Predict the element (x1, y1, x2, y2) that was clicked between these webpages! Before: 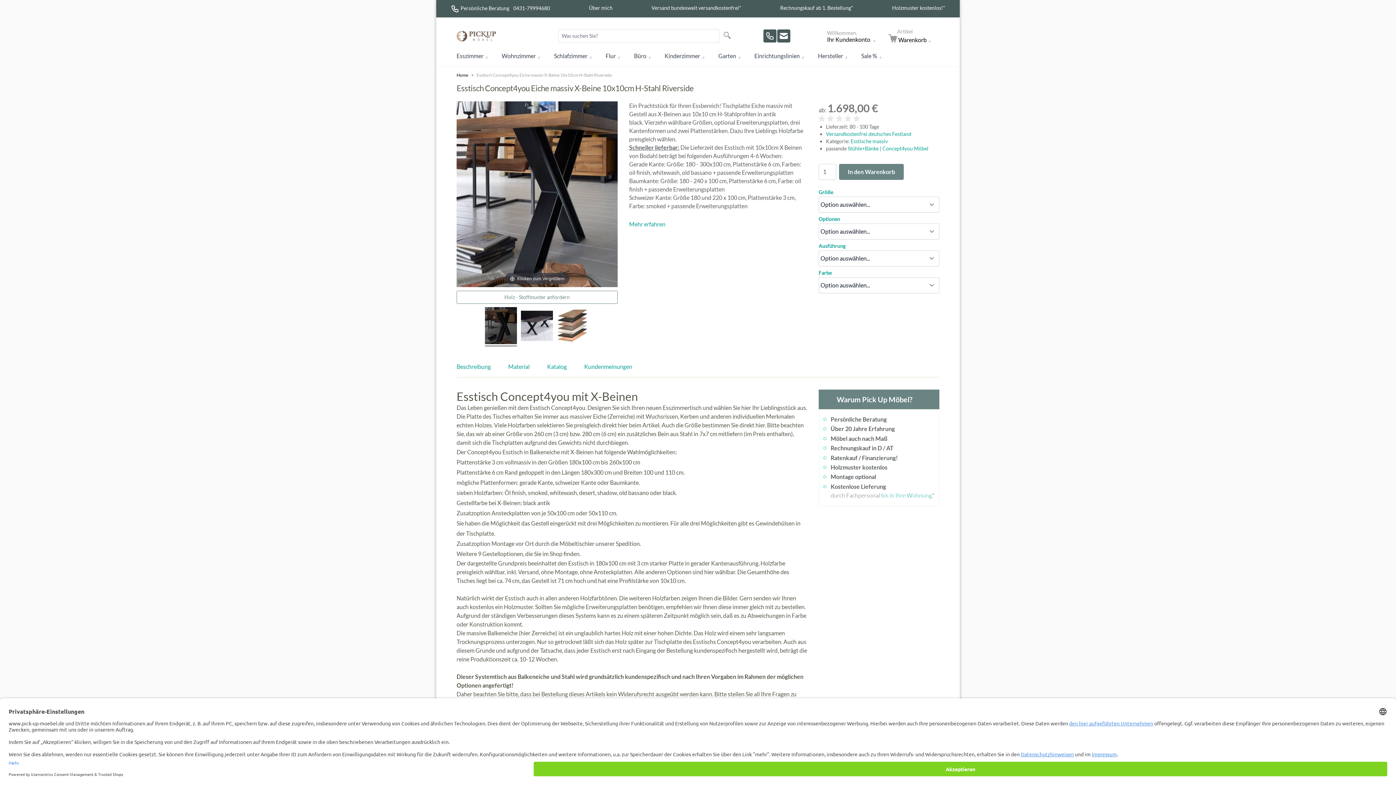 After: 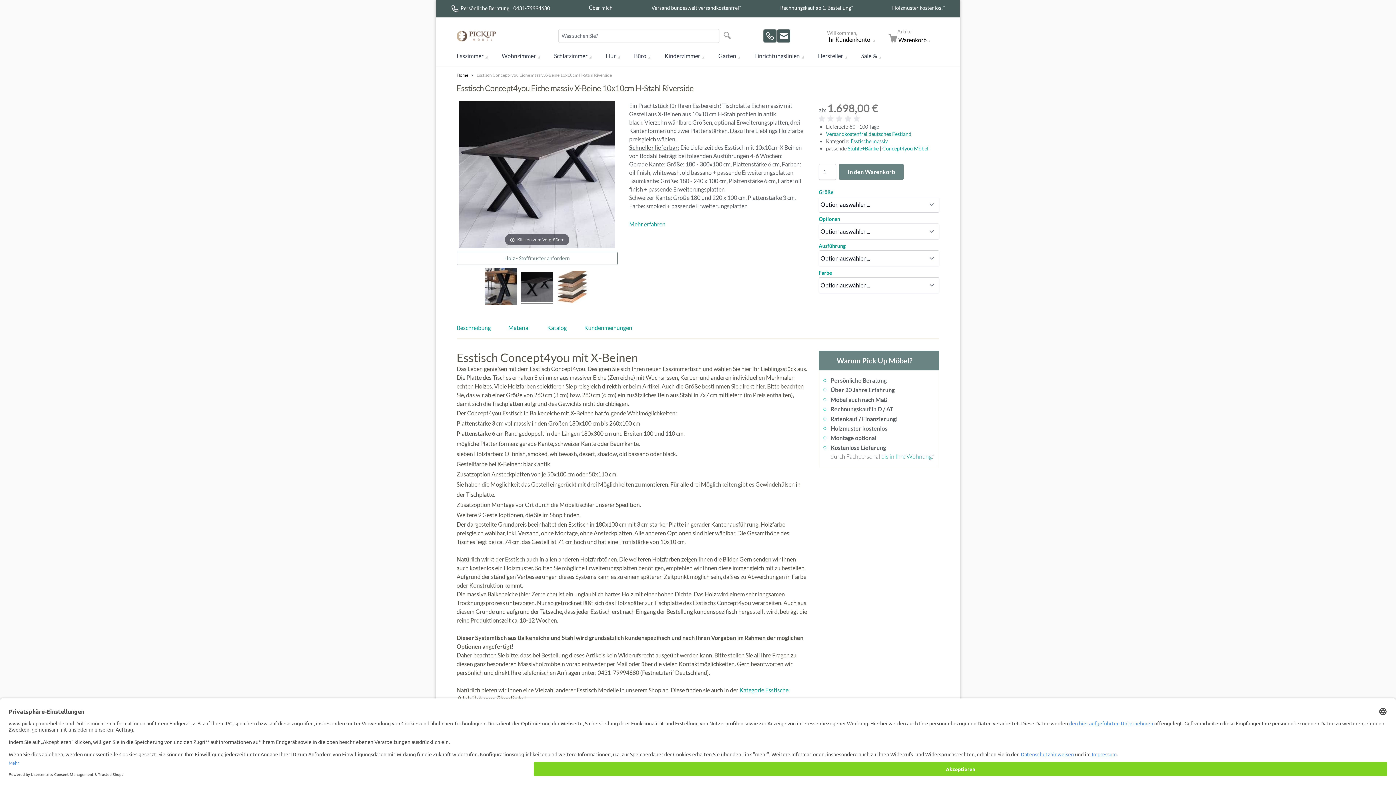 Action: bbox: (521, 310, 553, 343)